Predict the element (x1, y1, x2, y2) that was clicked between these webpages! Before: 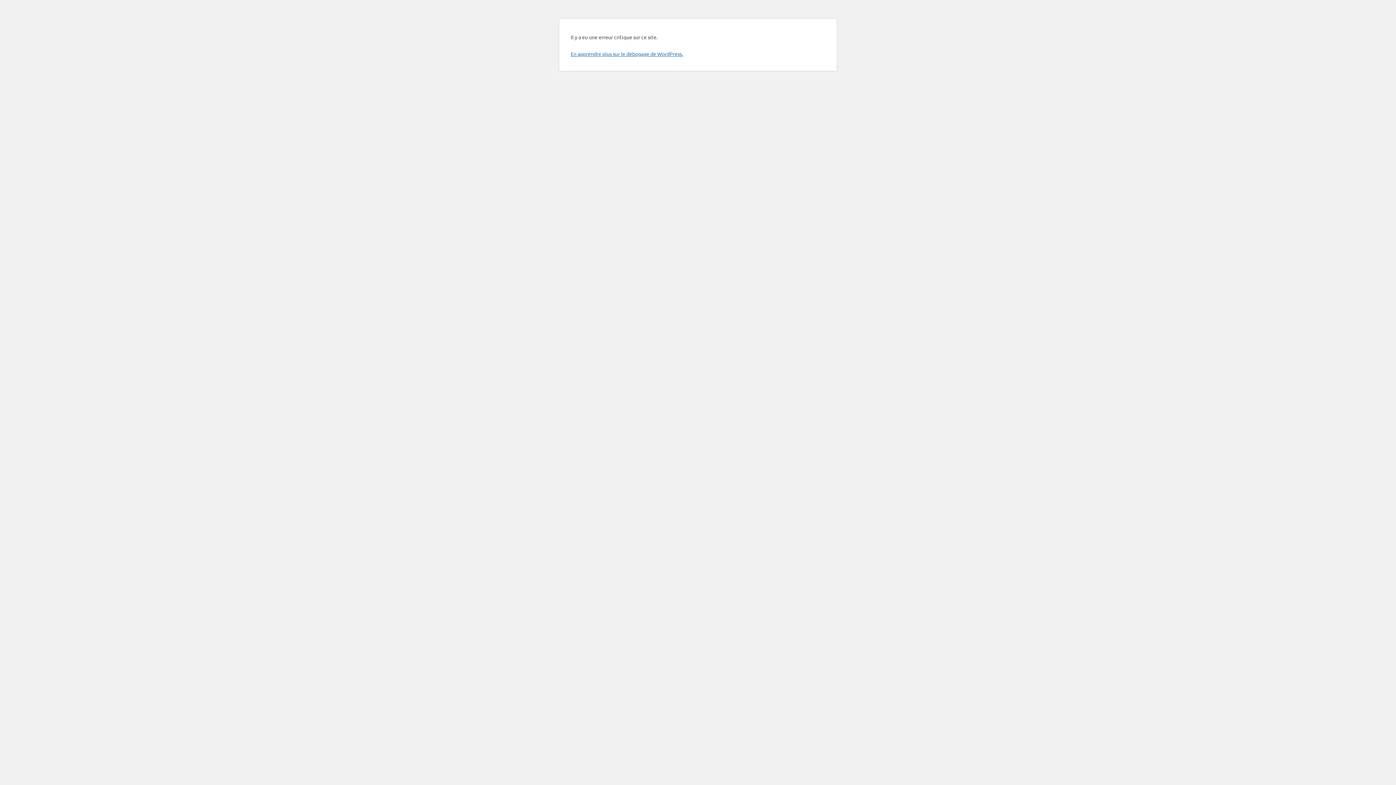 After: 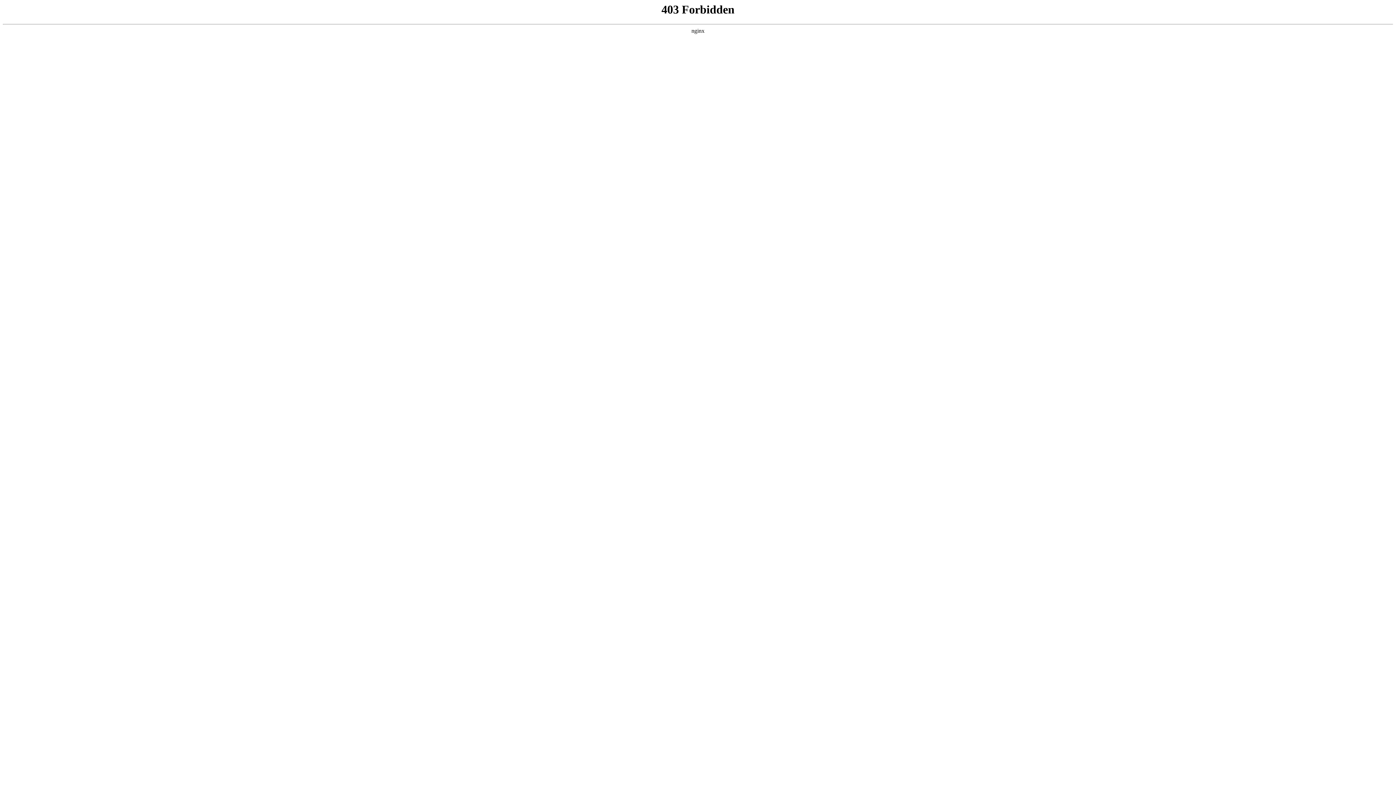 Action: bbox: (570, 50, 683, 57) label: En apprendre plus sur le débogage de WordPress.